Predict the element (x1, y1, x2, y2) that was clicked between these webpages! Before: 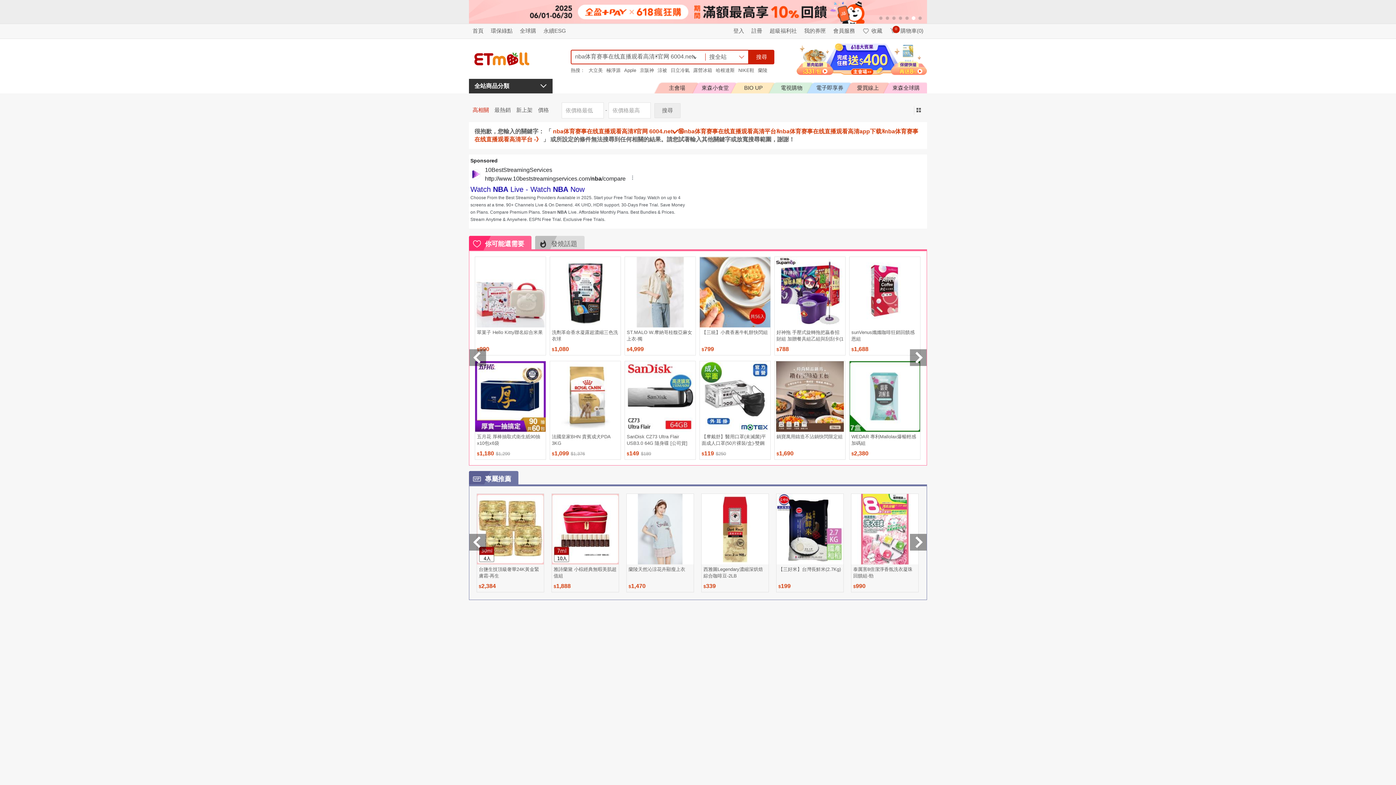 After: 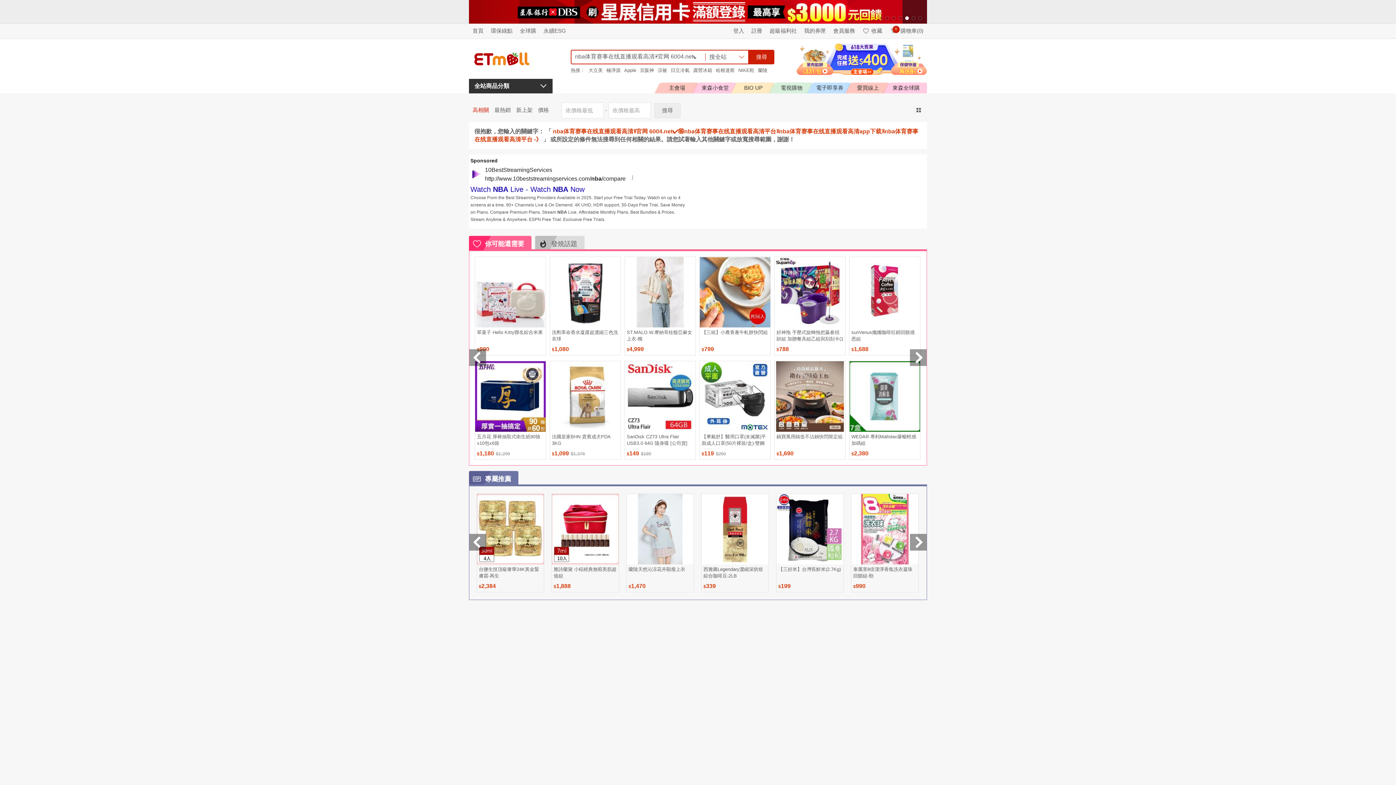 Action: bbox: (625, 361, 695, 432)